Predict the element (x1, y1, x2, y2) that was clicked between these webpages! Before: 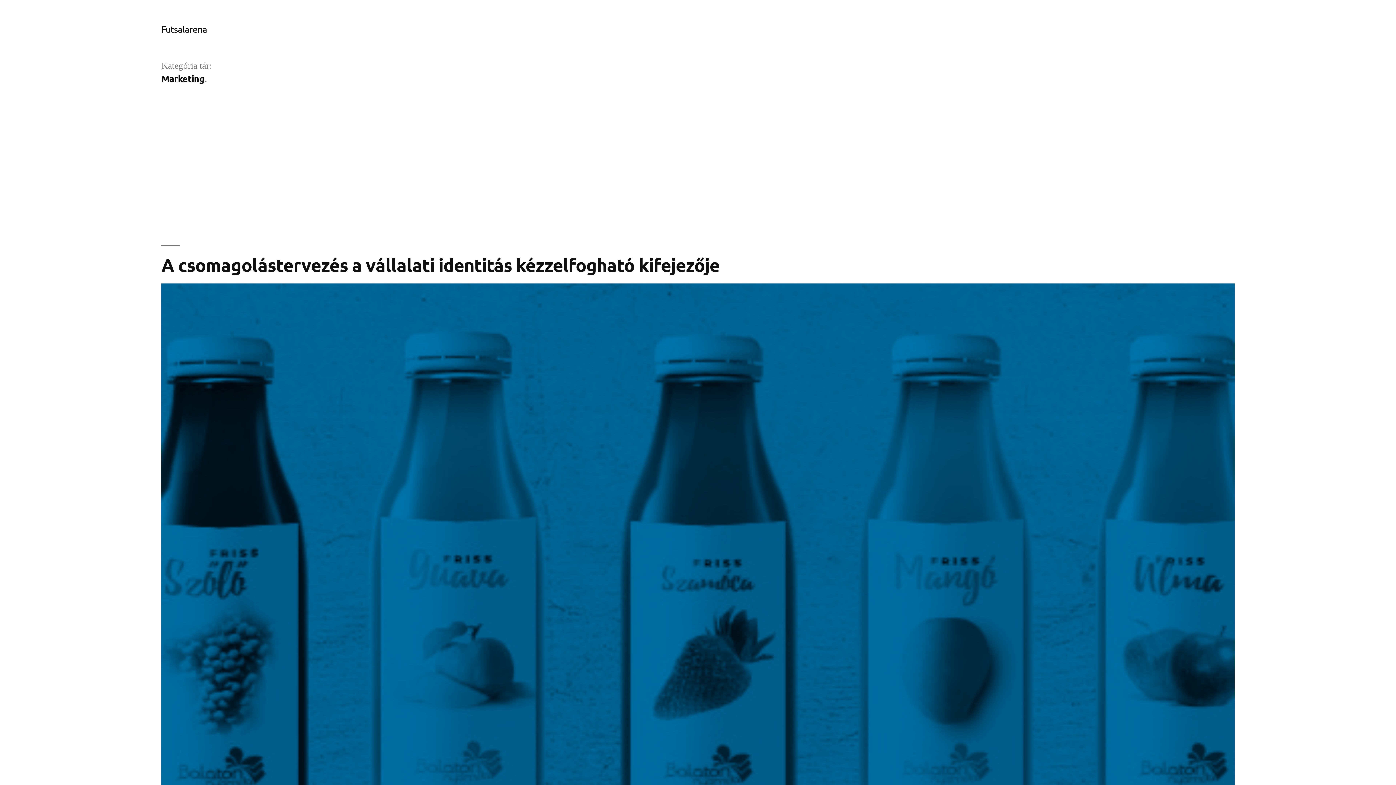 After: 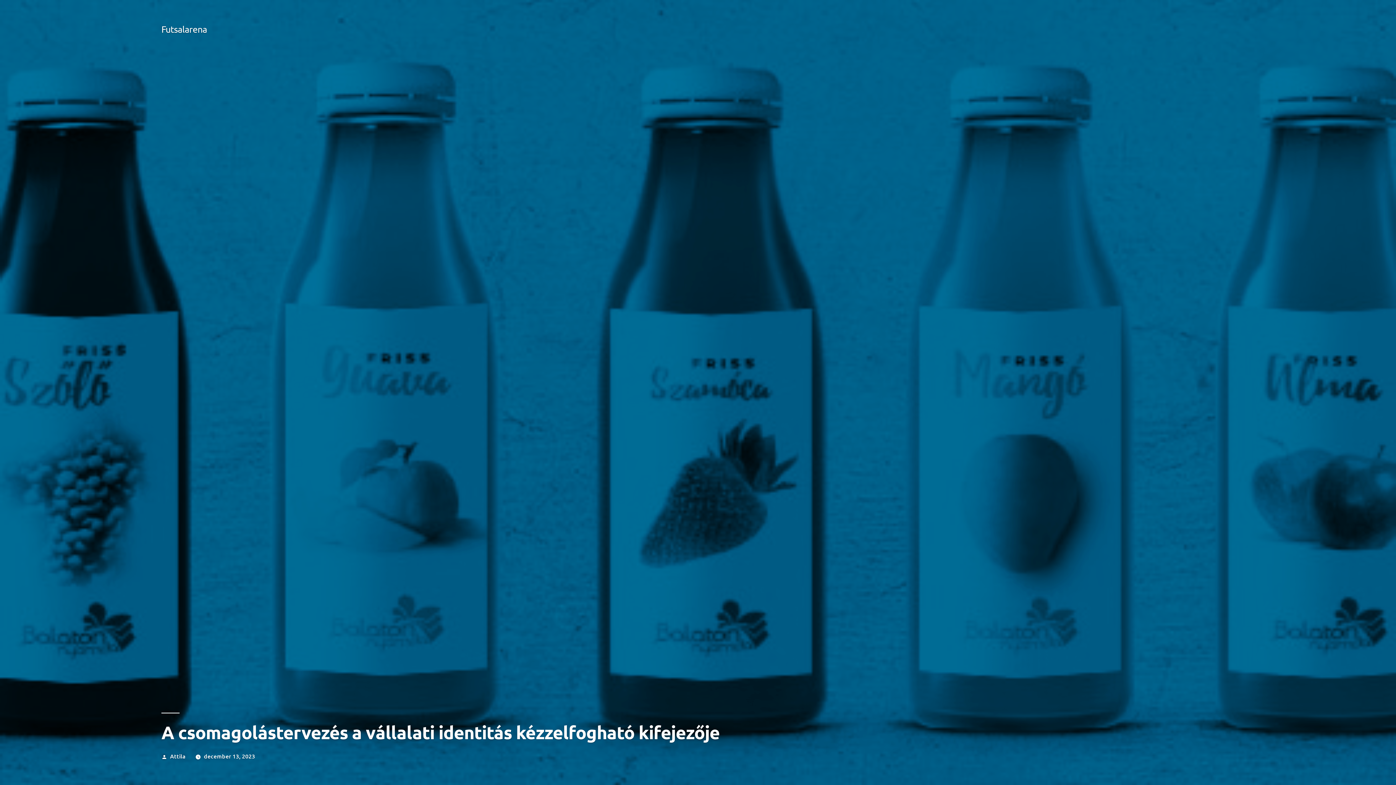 Action: bbox: (161, 283, 1234, 887)